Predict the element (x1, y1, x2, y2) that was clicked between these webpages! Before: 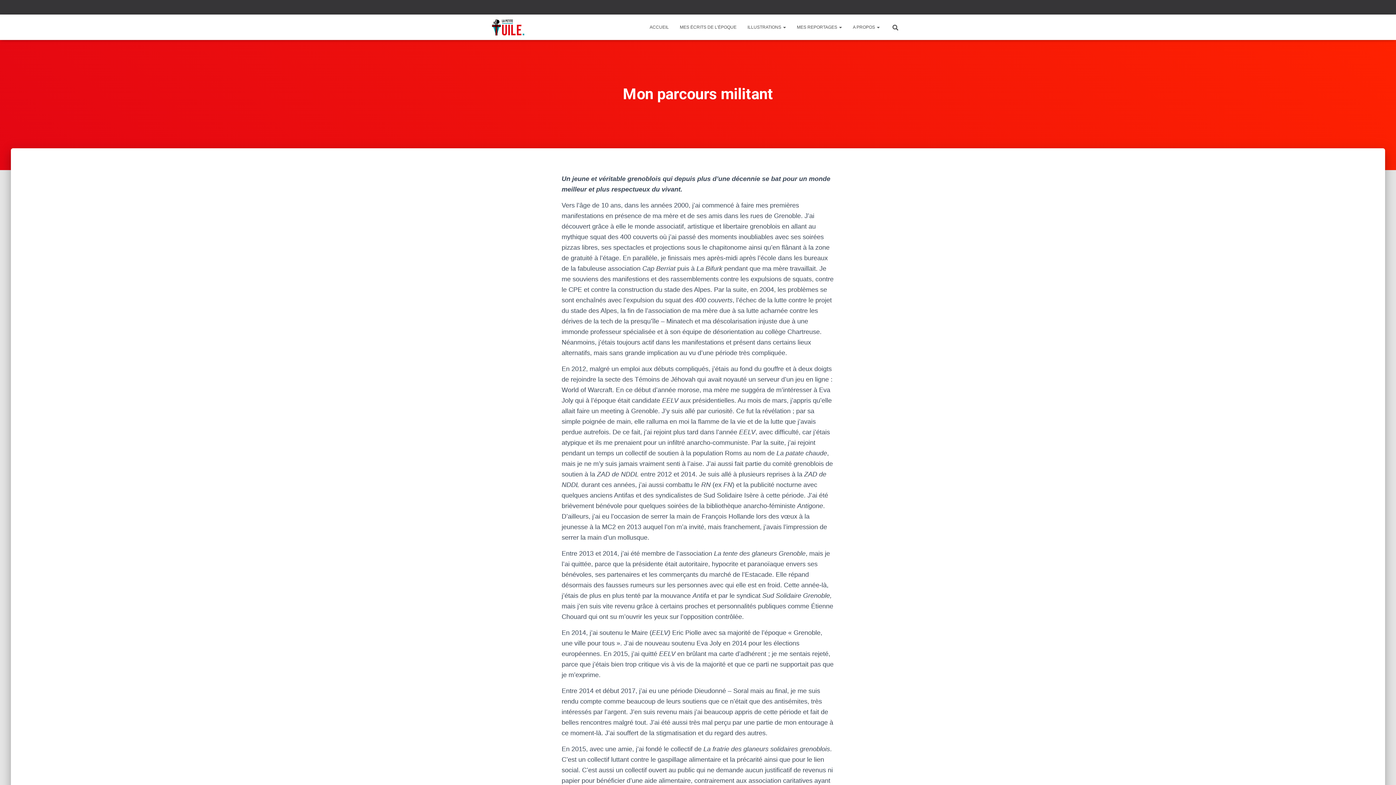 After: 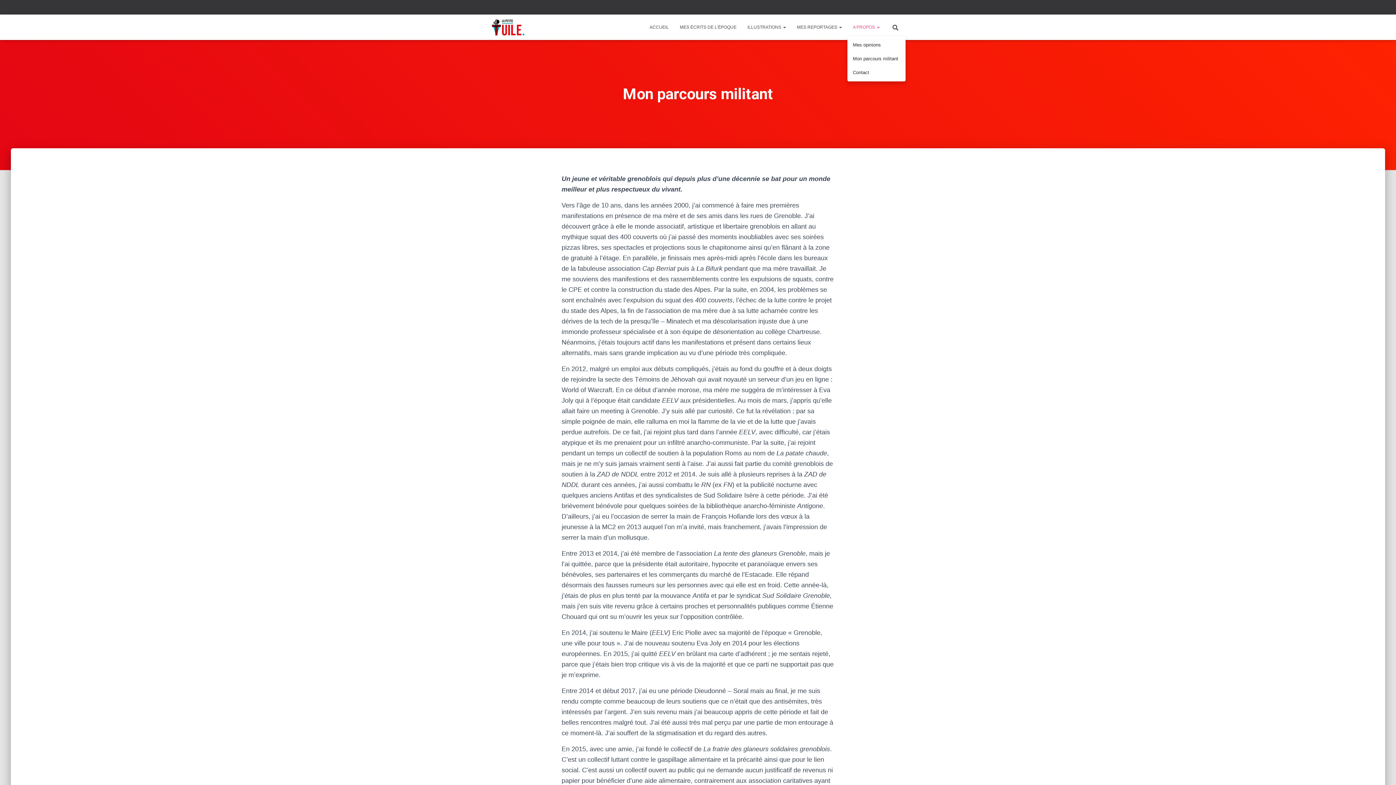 Action: bbox: (847, 18, 885, 36) label: A PROPOS 